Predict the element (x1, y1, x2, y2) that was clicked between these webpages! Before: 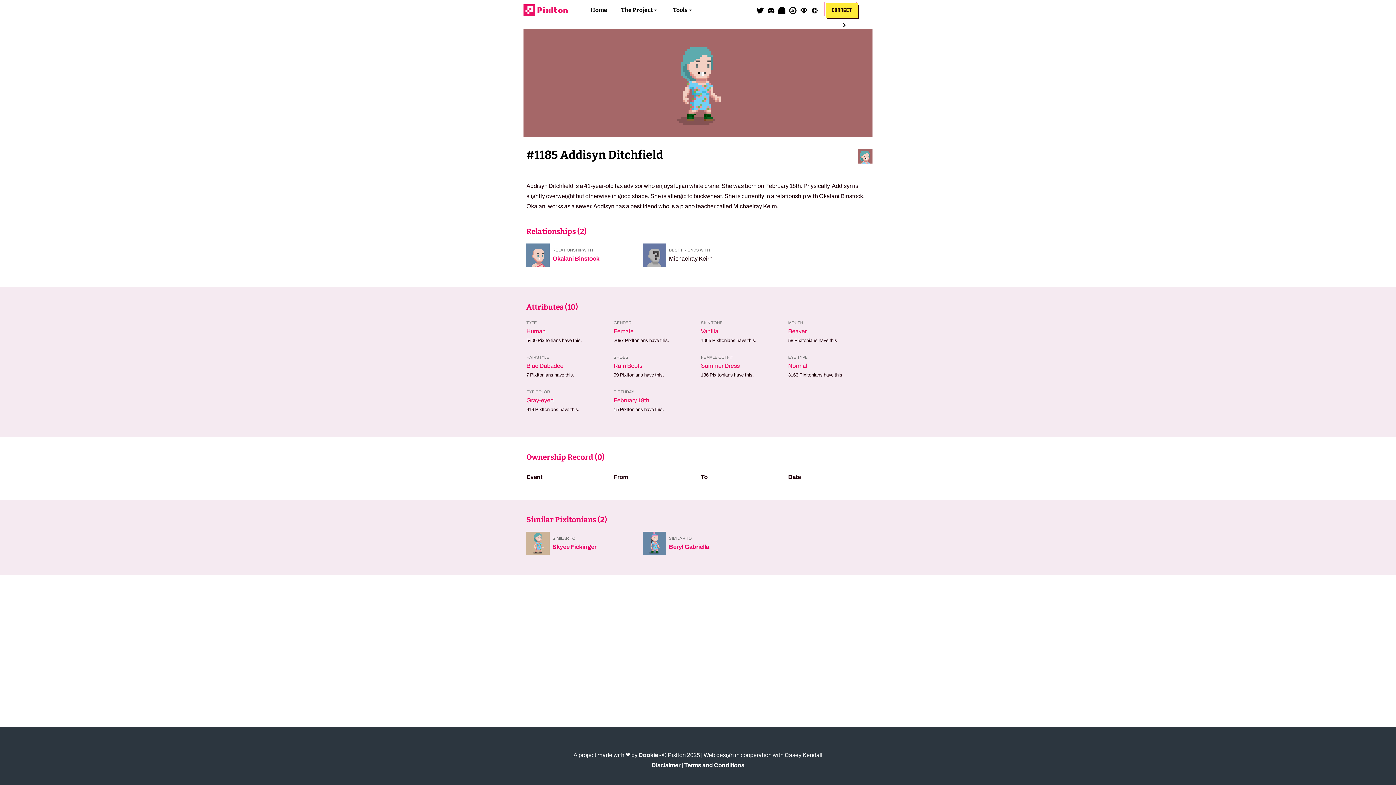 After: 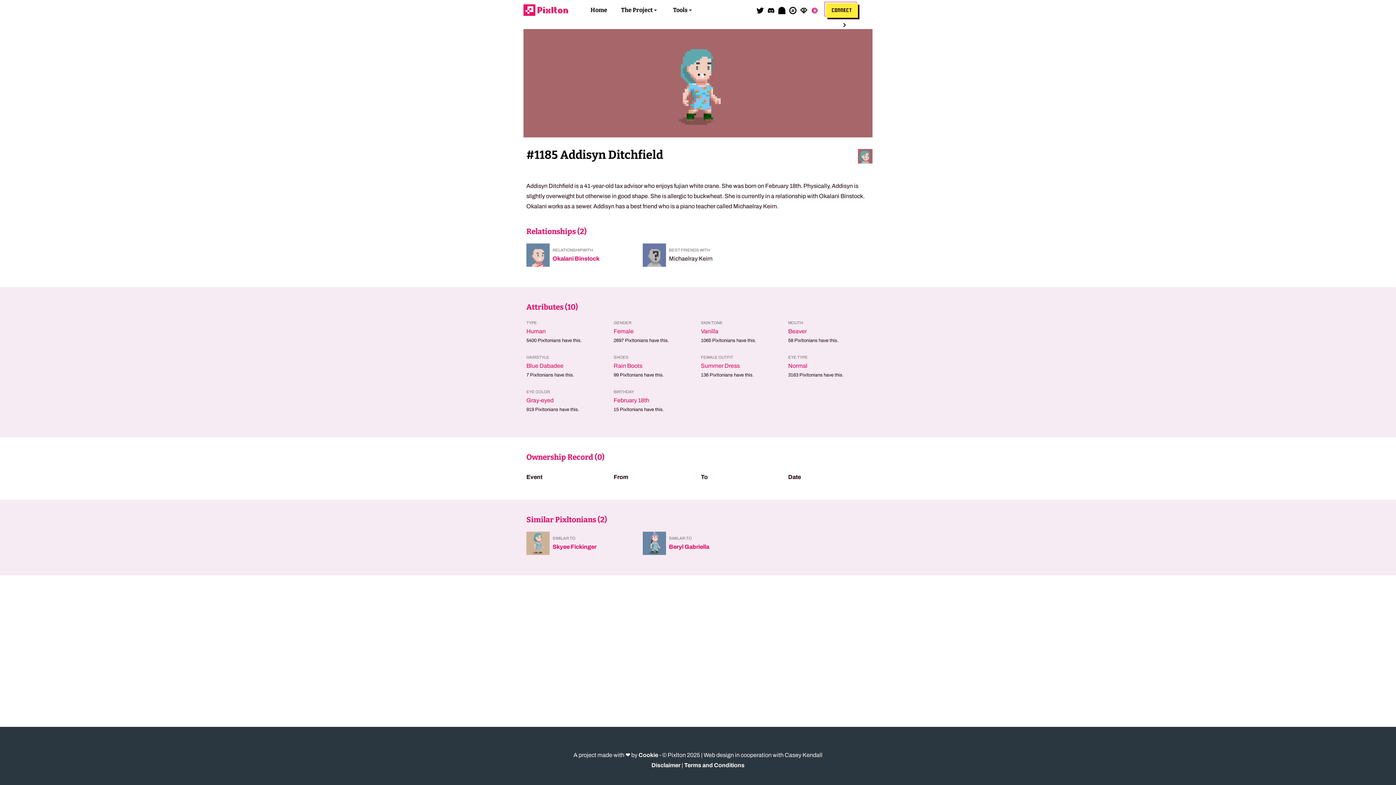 Action: bbox: (811, 0, 818, 20)